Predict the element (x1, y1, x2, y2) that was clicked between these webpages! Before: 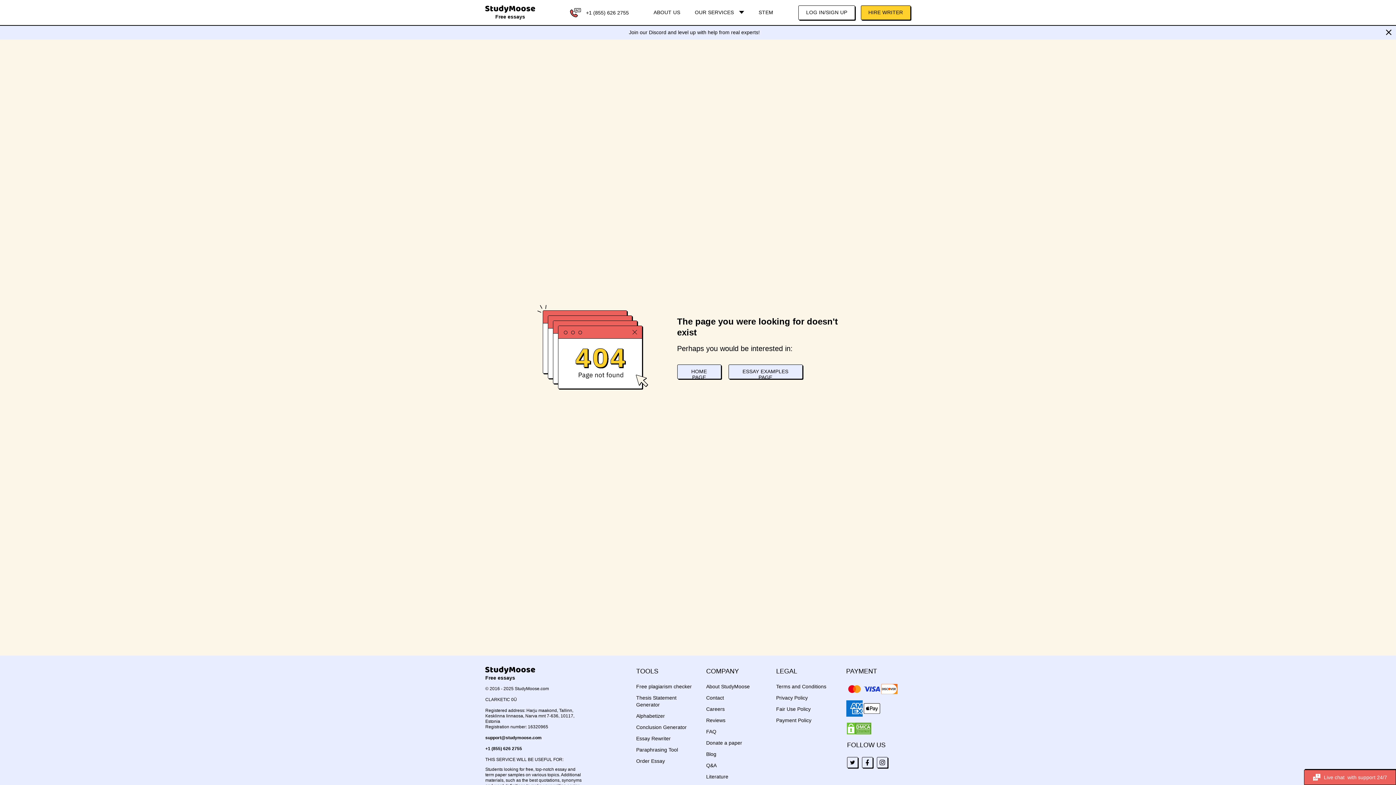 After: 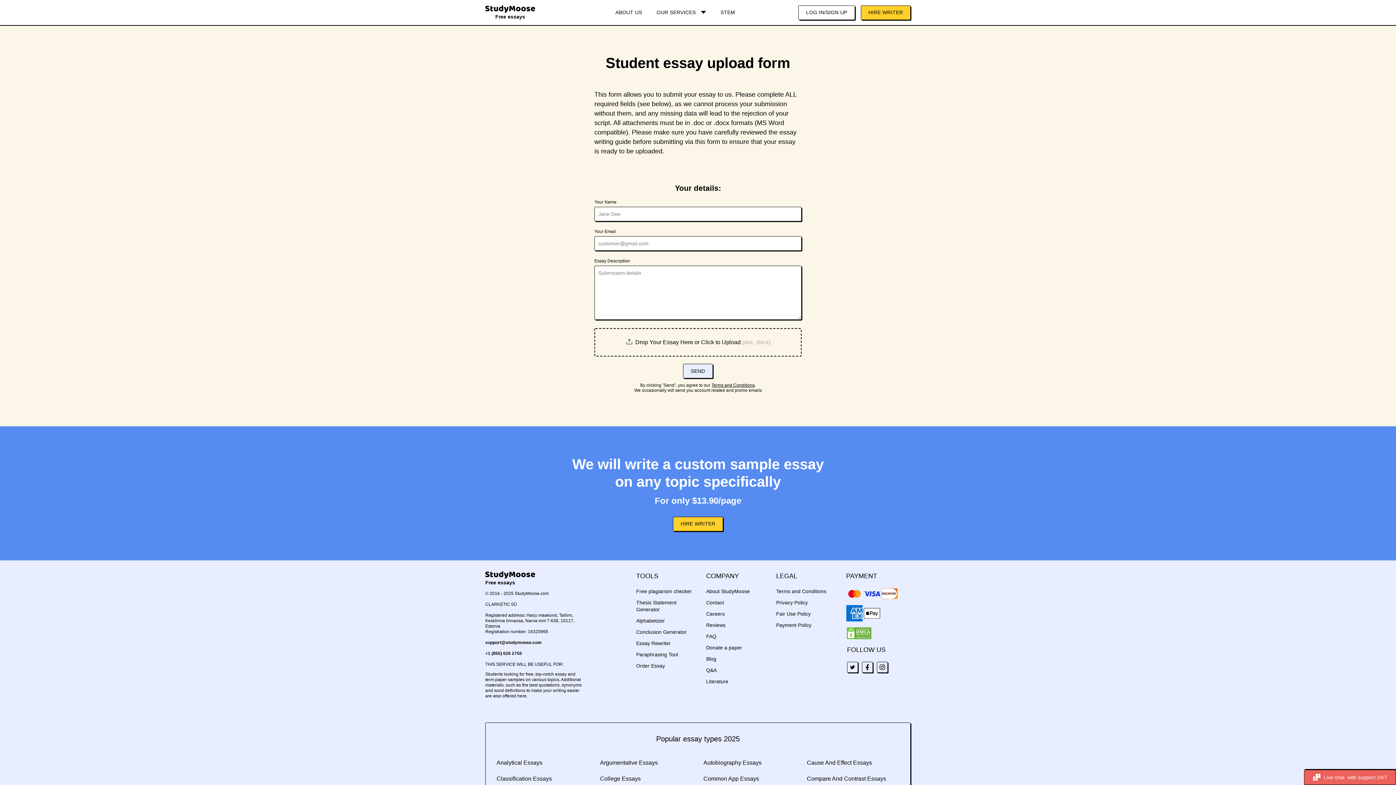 Action: bbox: (706, 740, 742, 746) label: Donate a paper